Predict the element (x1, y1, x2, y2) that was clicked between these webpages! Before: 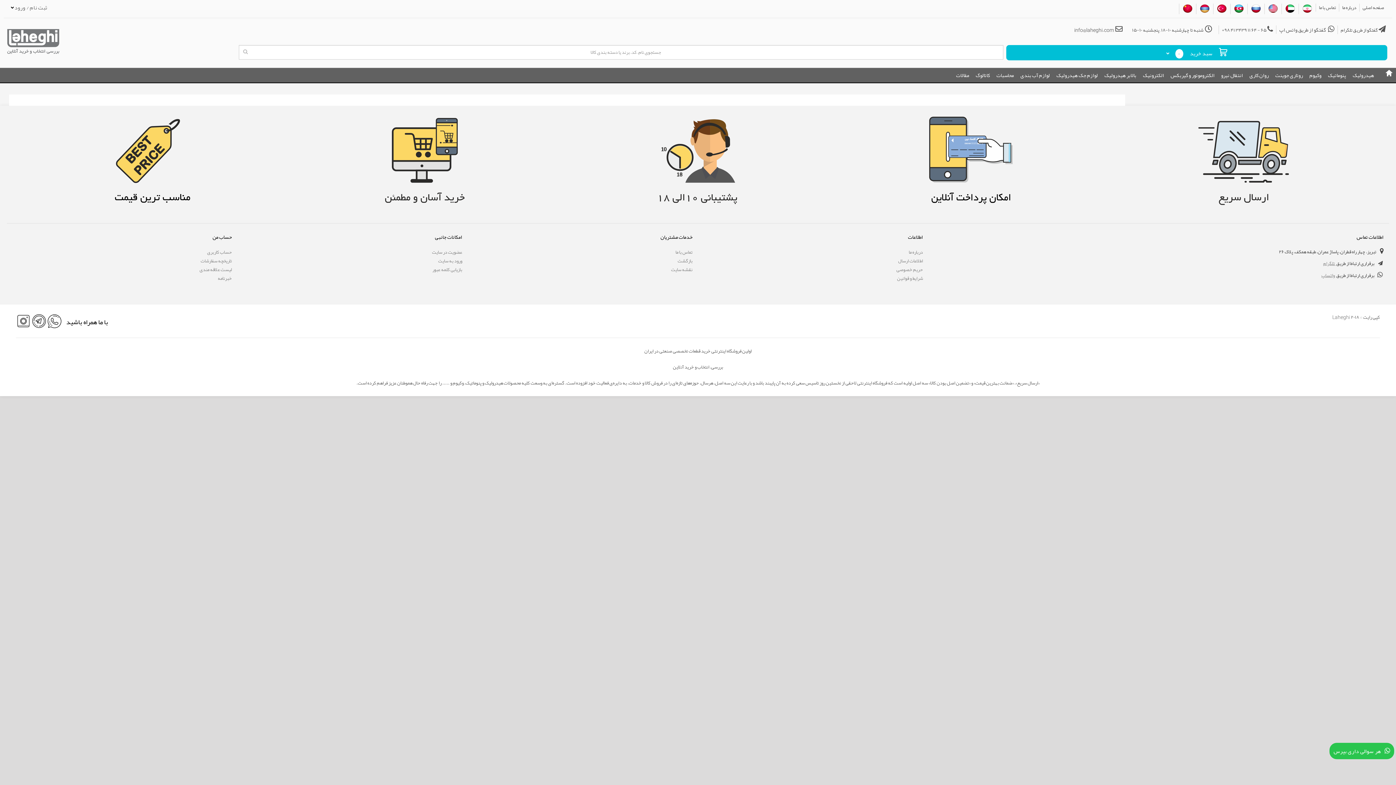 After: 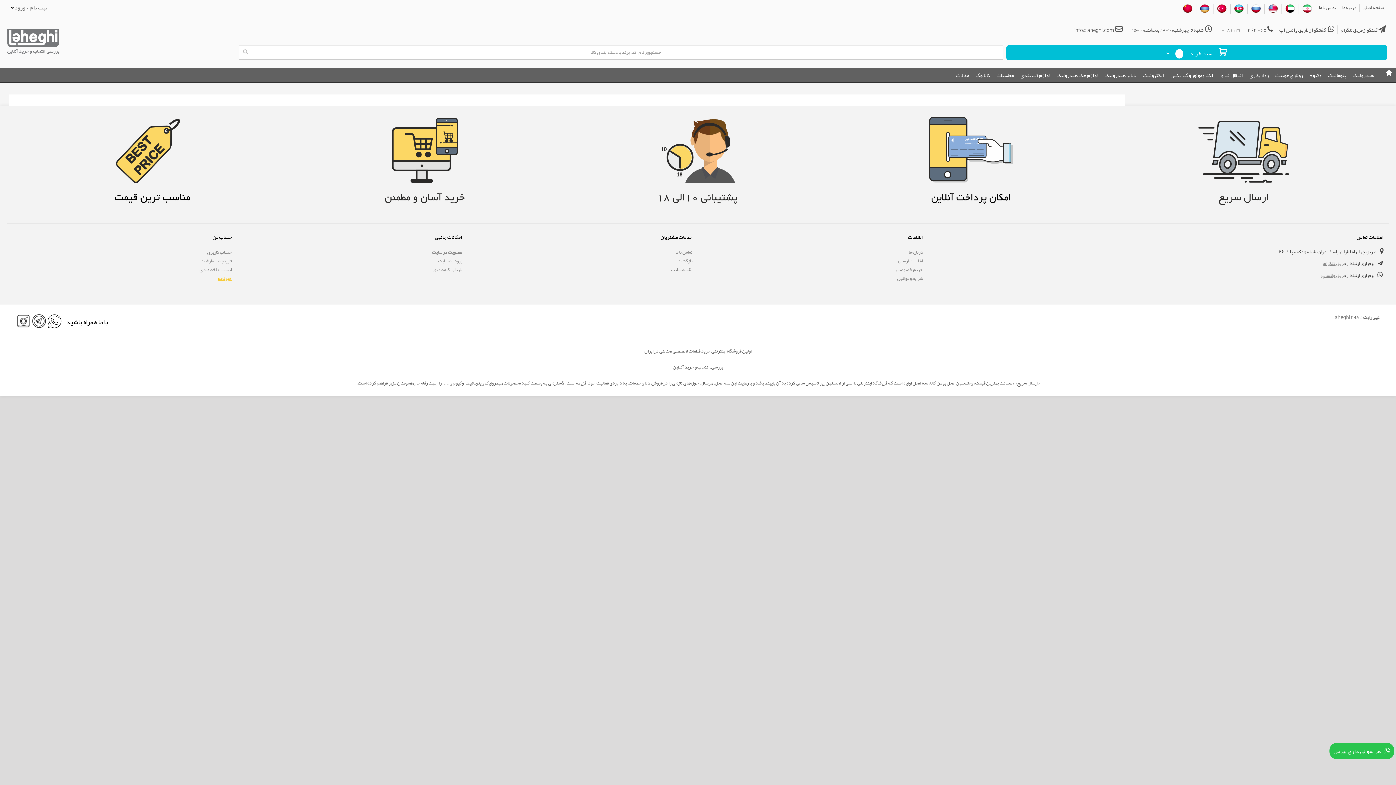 Action: label: خبرنامه bbox: (12, 274, 231, 282)